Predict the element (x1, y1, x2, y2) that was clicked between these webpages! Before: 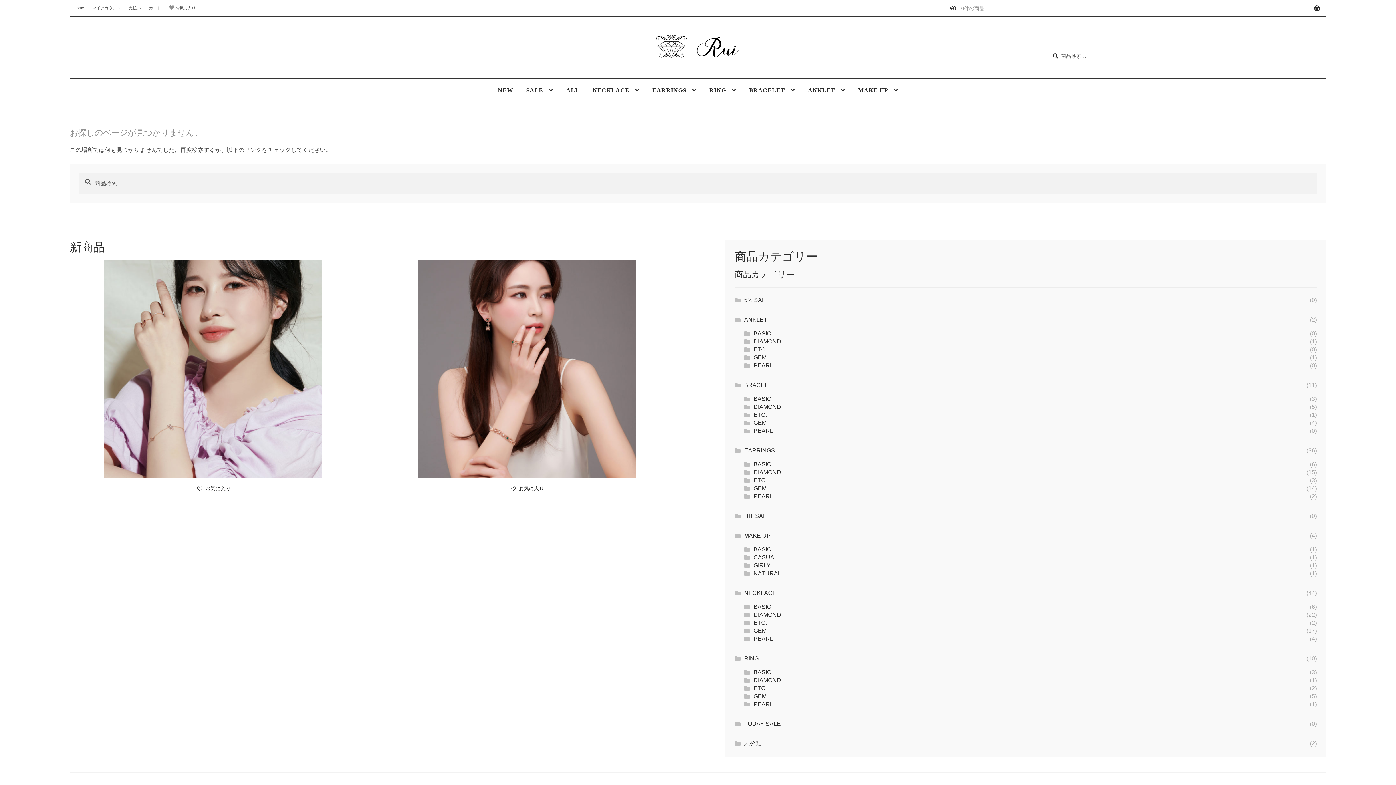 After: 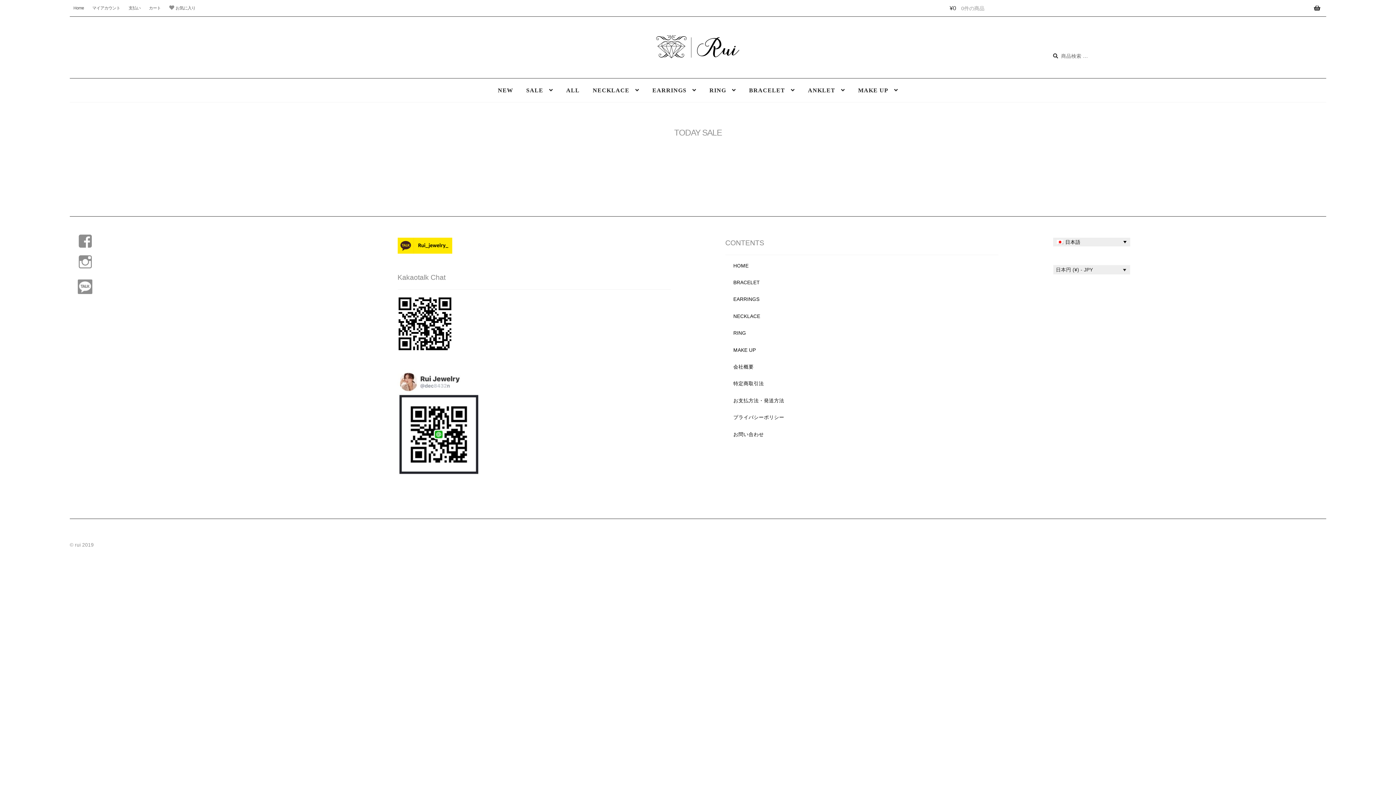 Action: label: TODAY SALE bbox: (744, 721, 781, 727)